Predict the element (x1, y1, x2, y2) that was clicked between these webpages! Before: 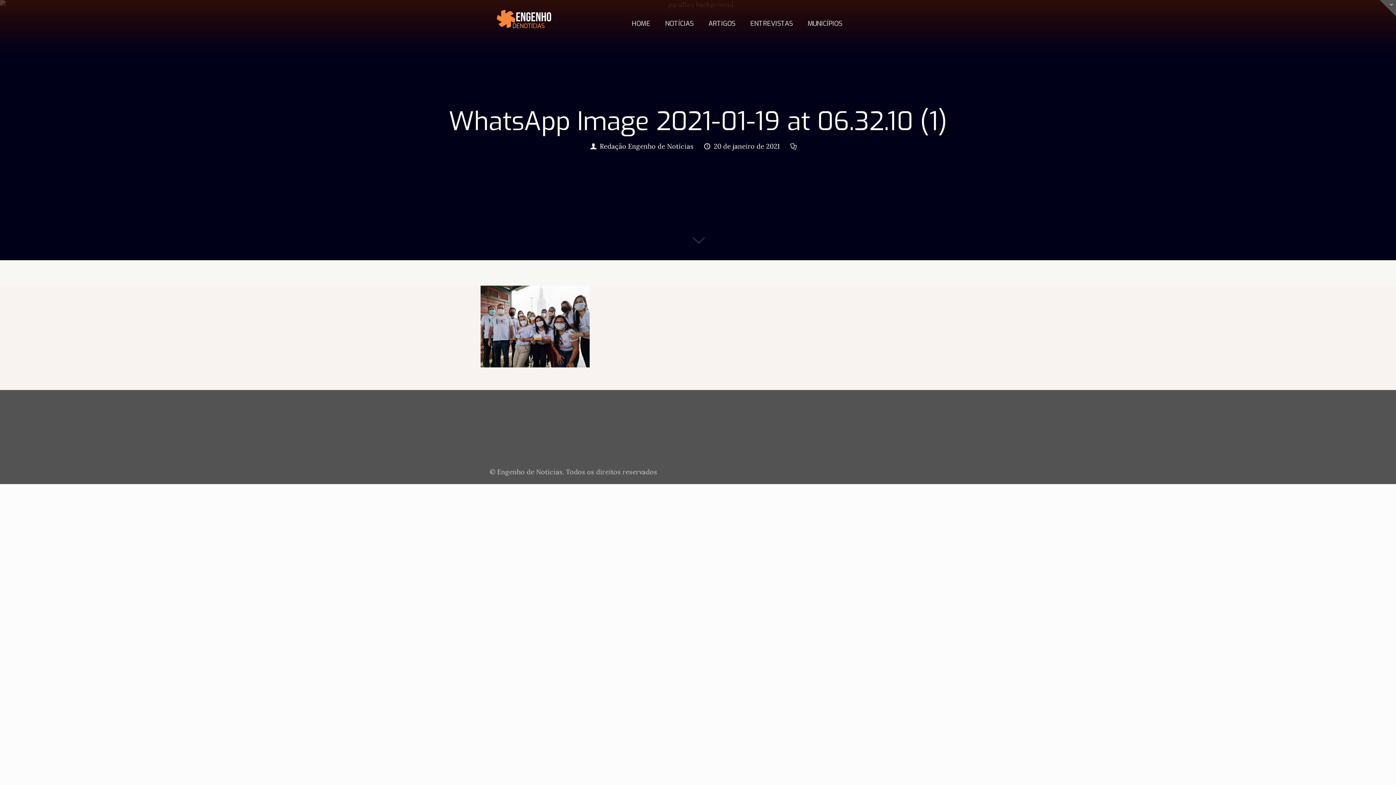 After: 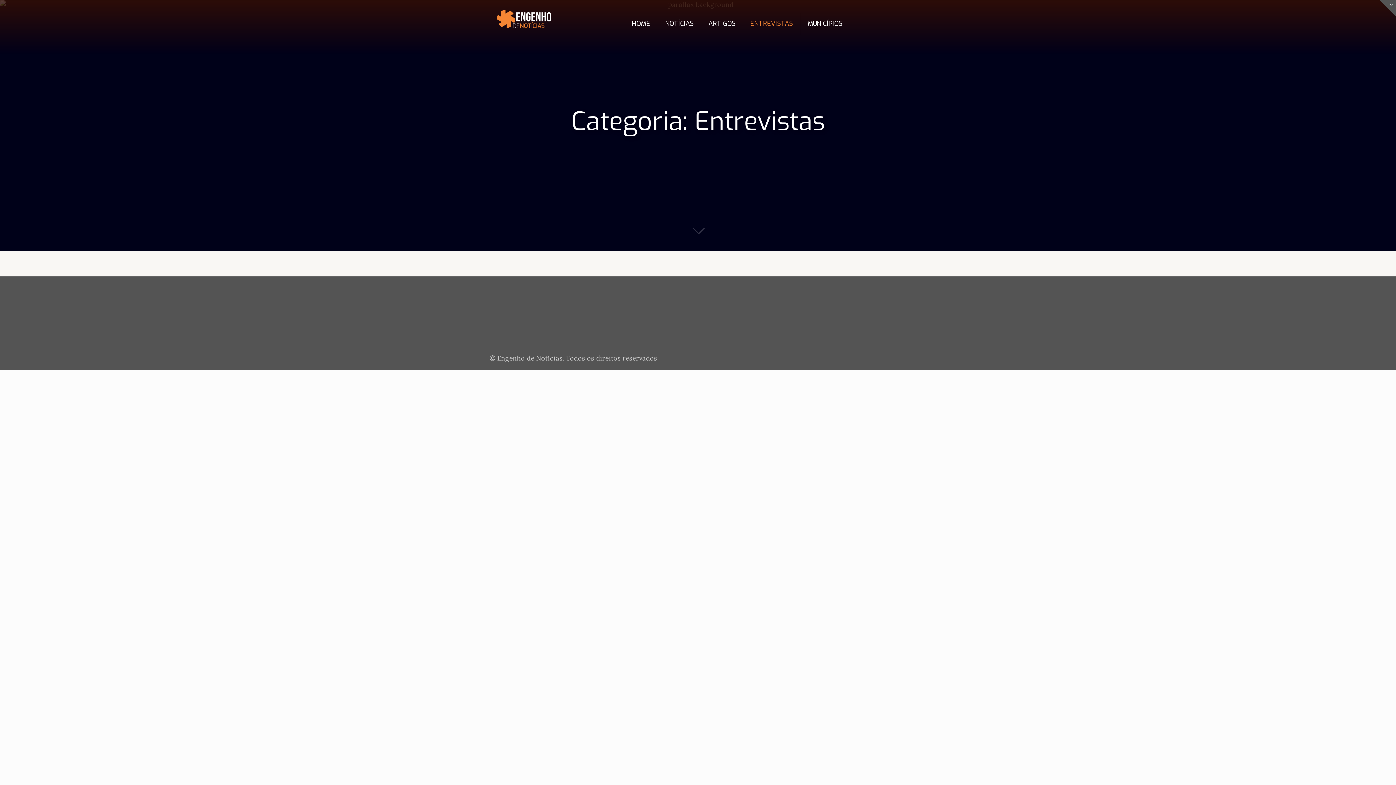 Action: label: ENTREVISTAS bbox: (743, 7, 800, 40)